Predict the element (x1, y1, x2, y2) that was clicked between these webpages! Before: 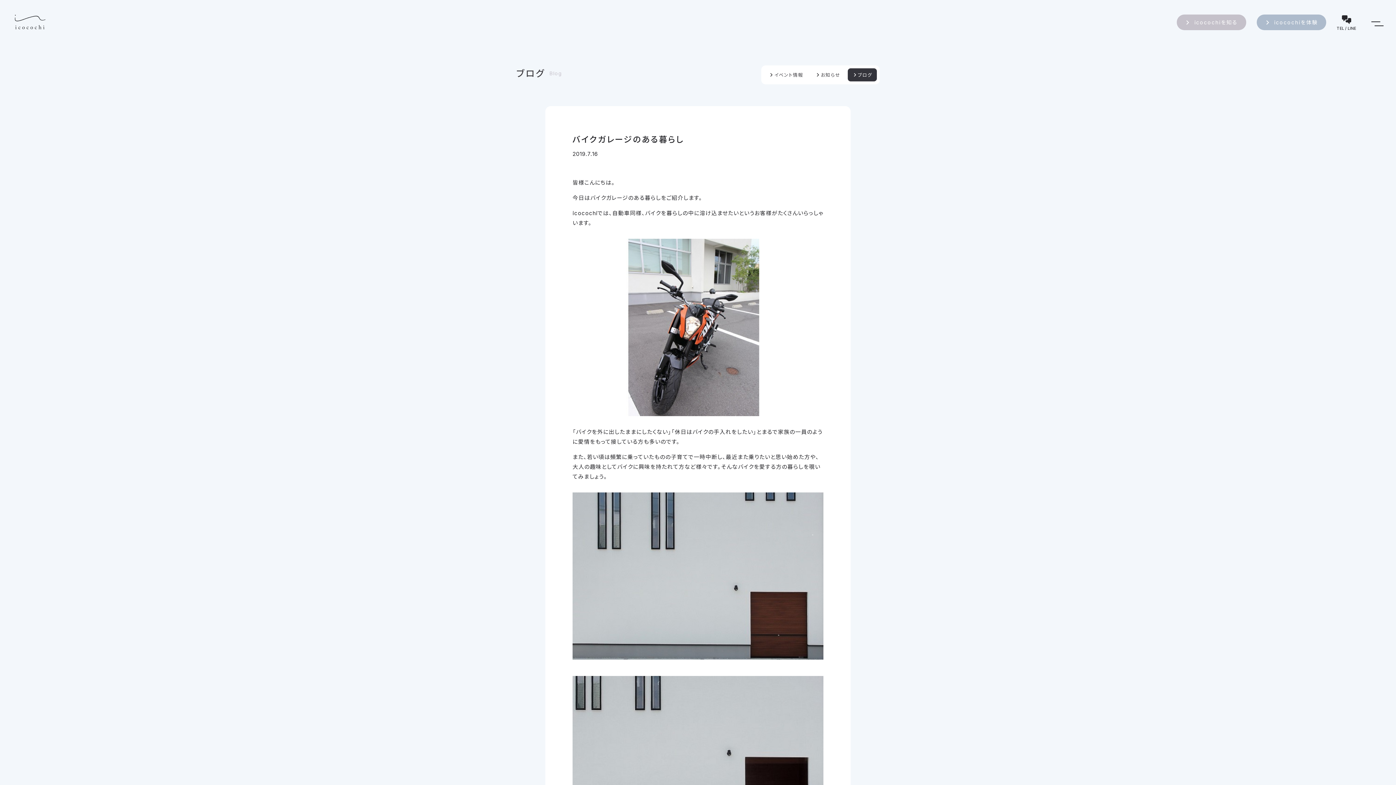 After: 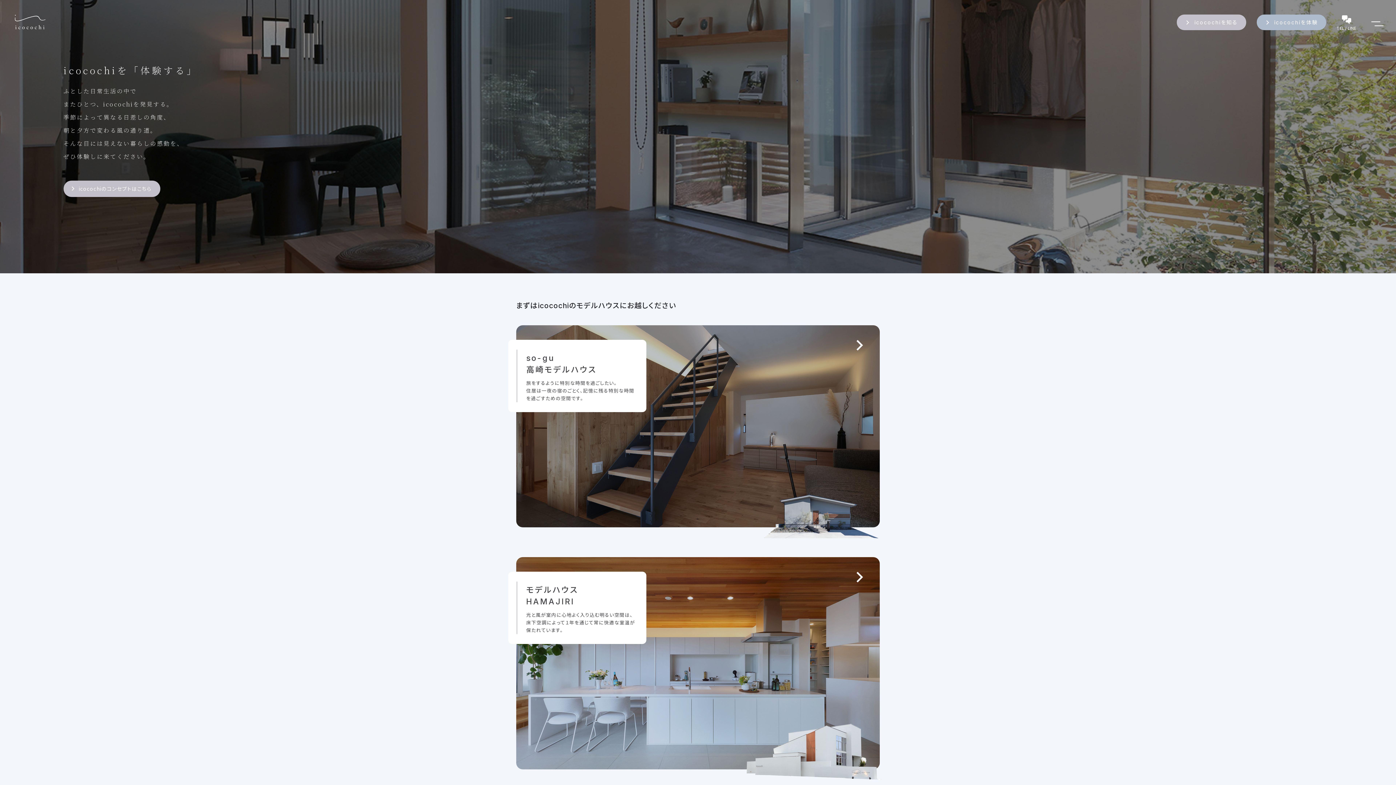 Action: bbox: (1256, 14, 1326, 30) label: icocochiを体験